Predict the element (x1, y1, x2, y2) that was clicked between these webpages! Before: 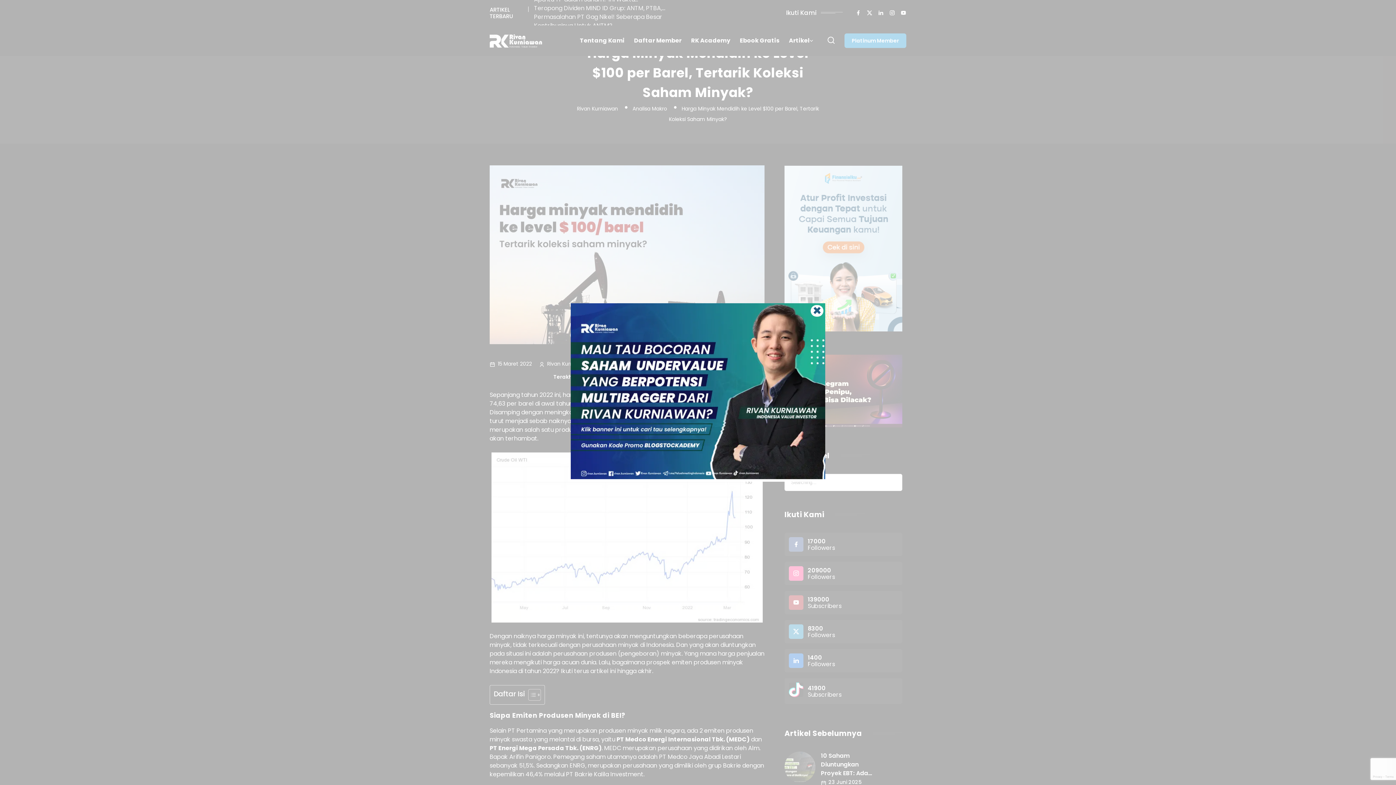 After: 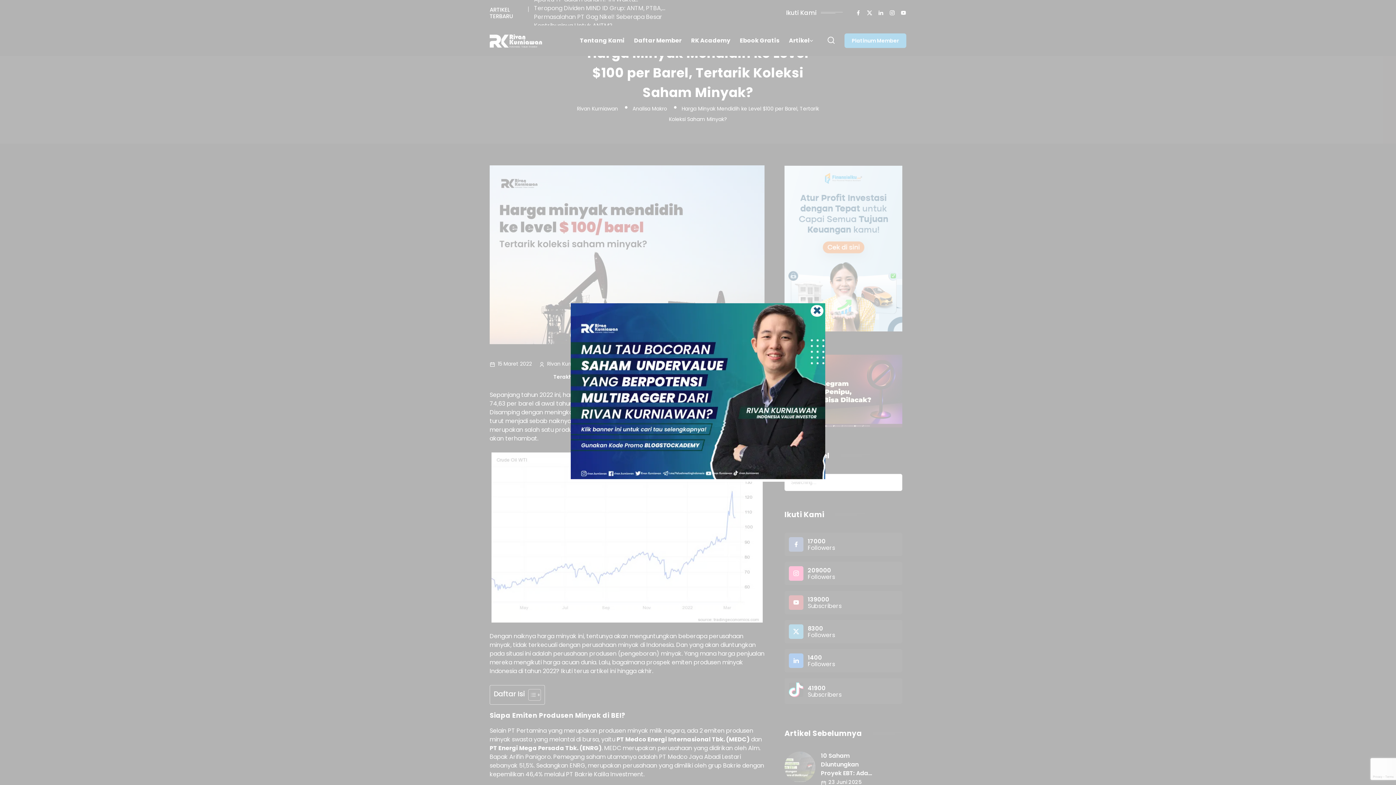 Action: bbox: (570, 473, 825, 481)